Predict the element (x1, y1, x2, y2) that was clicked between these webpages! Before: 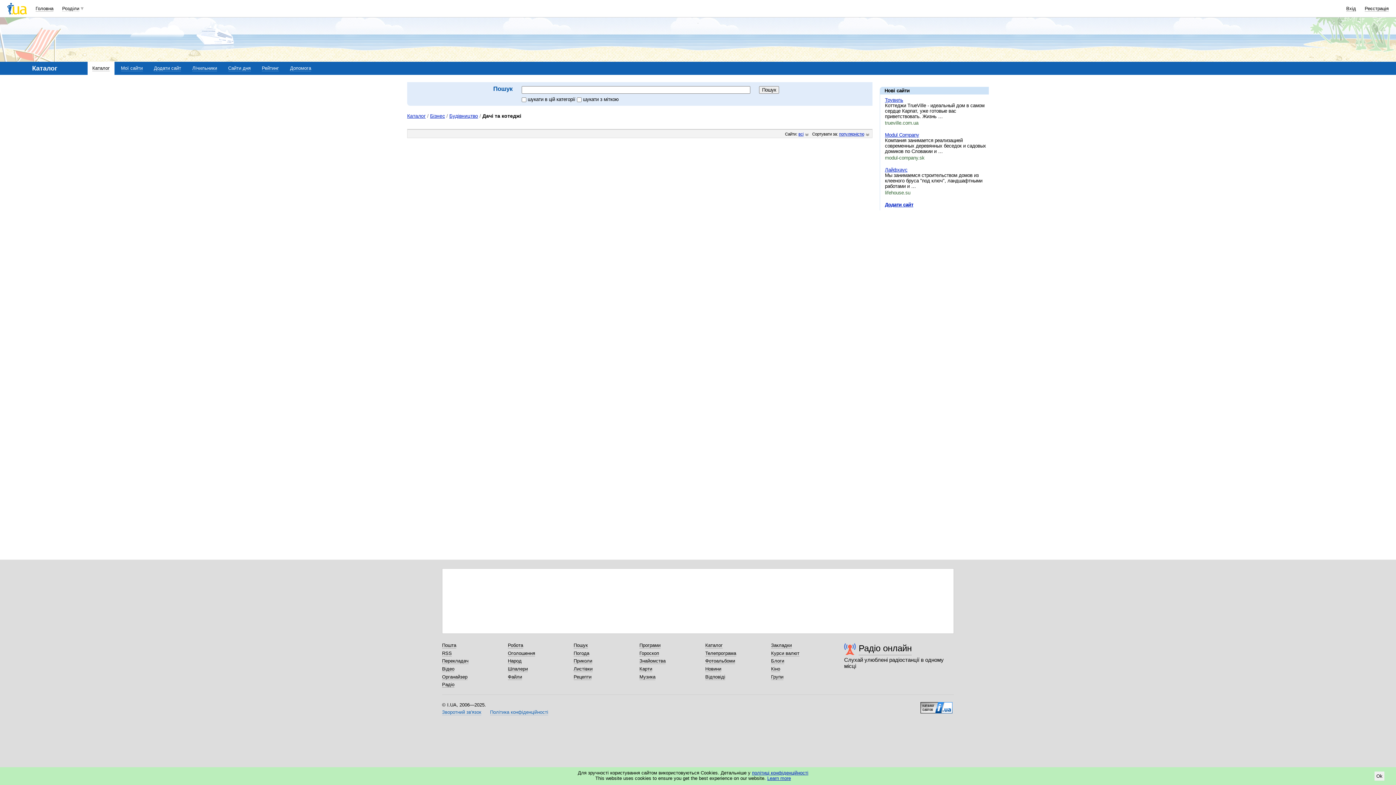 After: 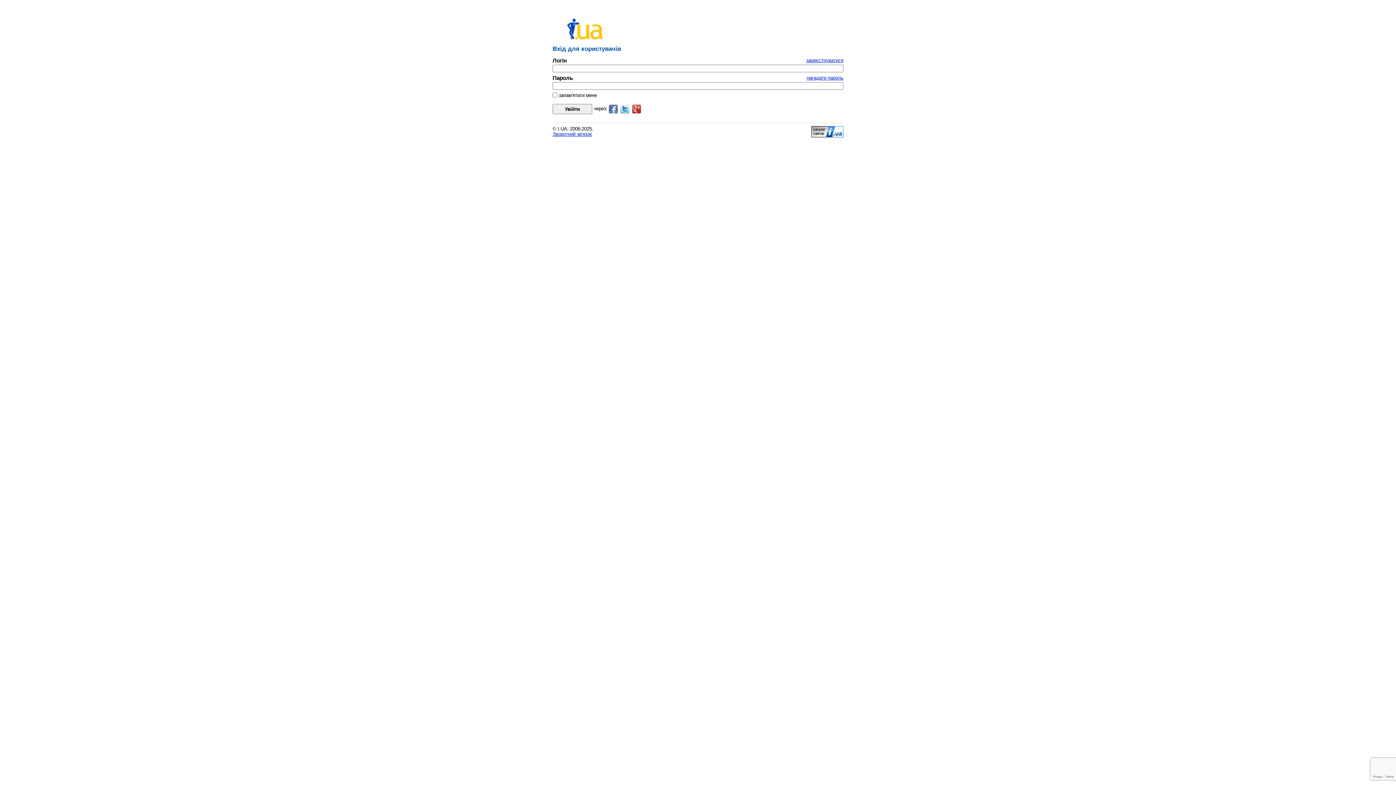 Action: bbox: (442, 674, 467, 680) label: Органайзер